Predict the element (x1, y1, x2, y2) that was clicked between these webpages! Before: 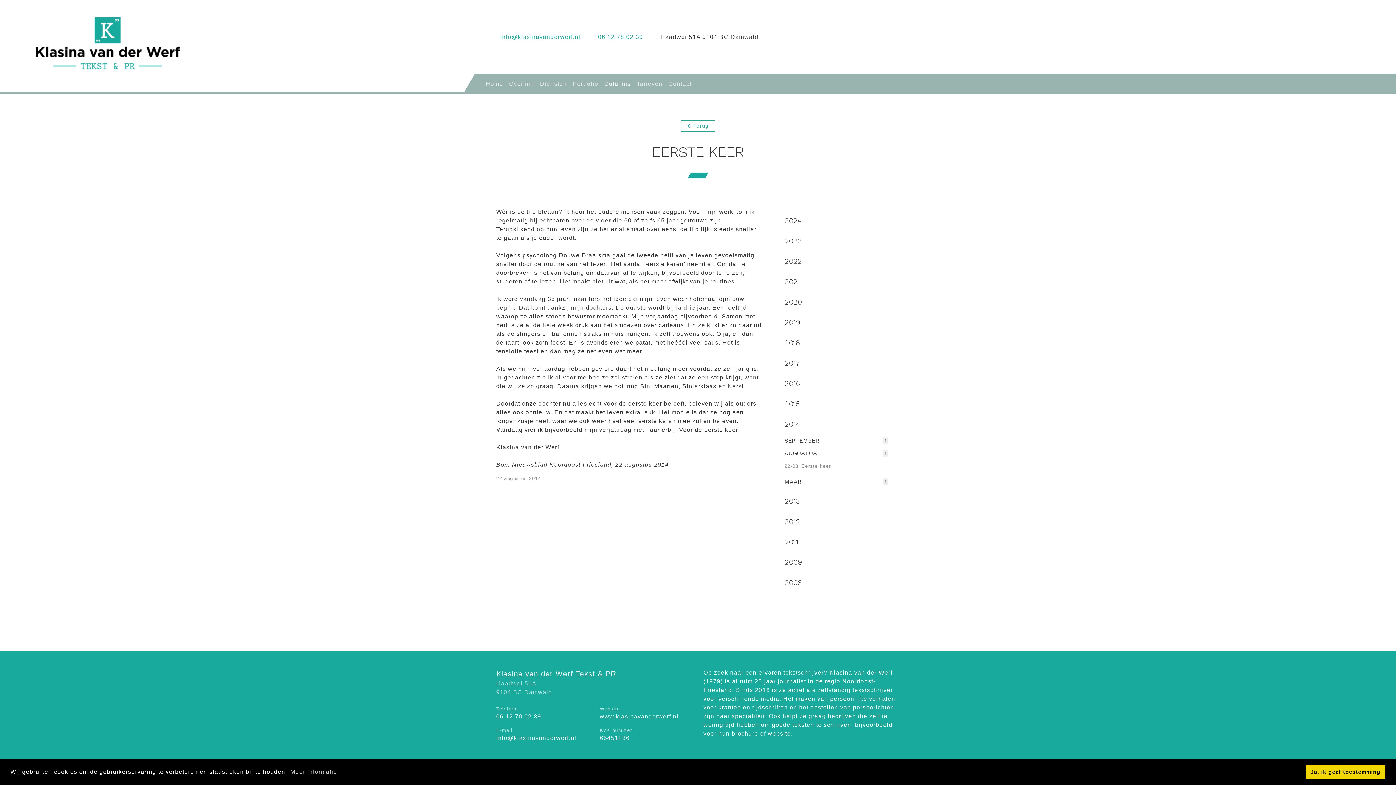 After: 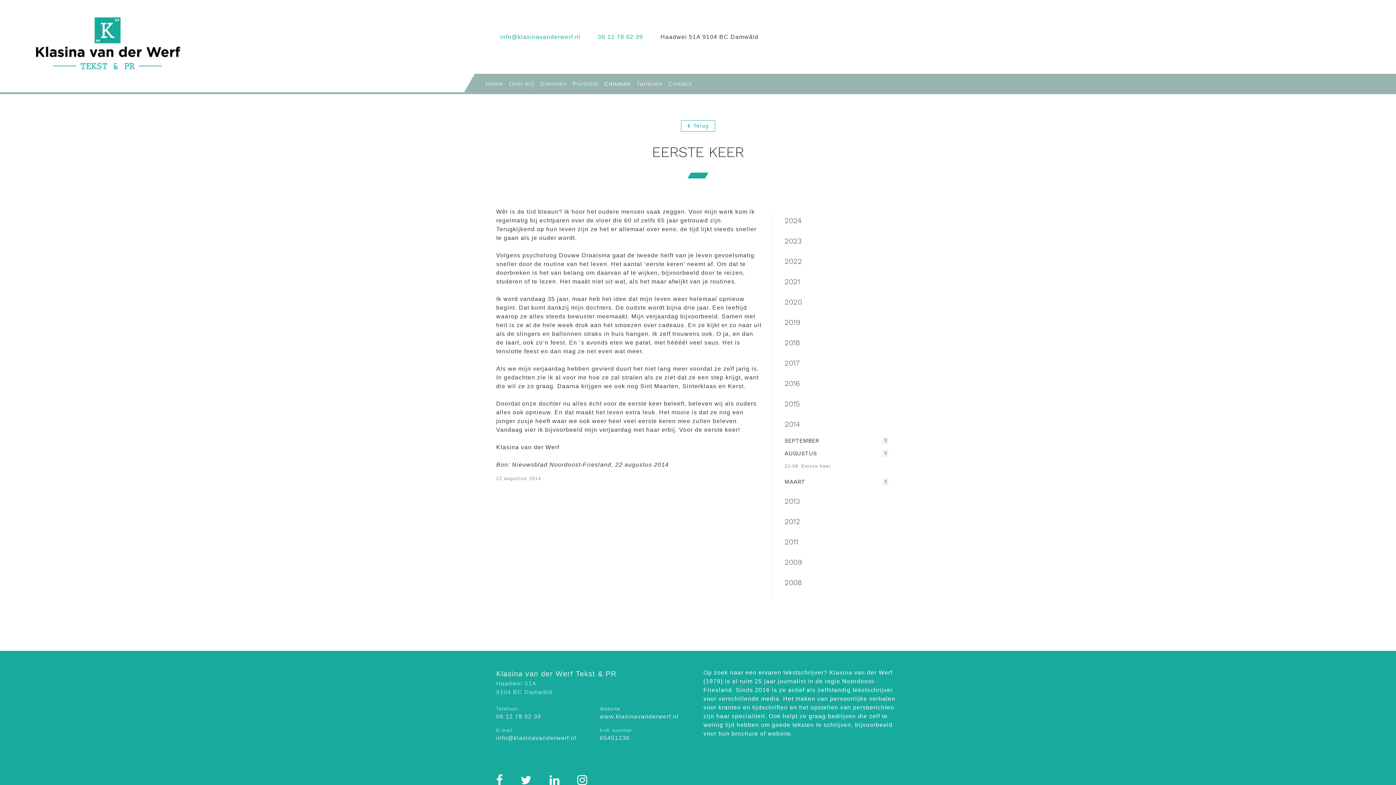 Action: label: dismiss cookie message bbox: (1306, 765, 1385, 779)